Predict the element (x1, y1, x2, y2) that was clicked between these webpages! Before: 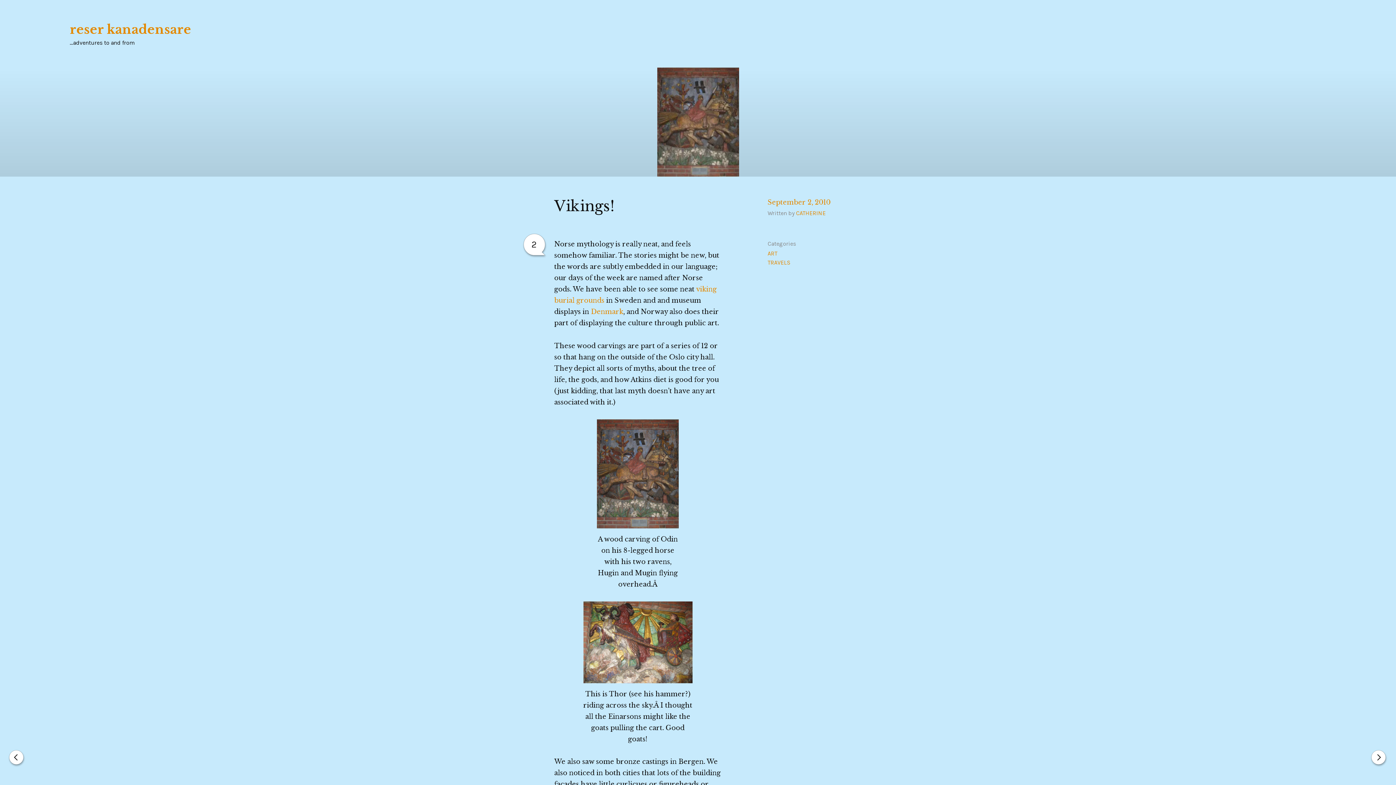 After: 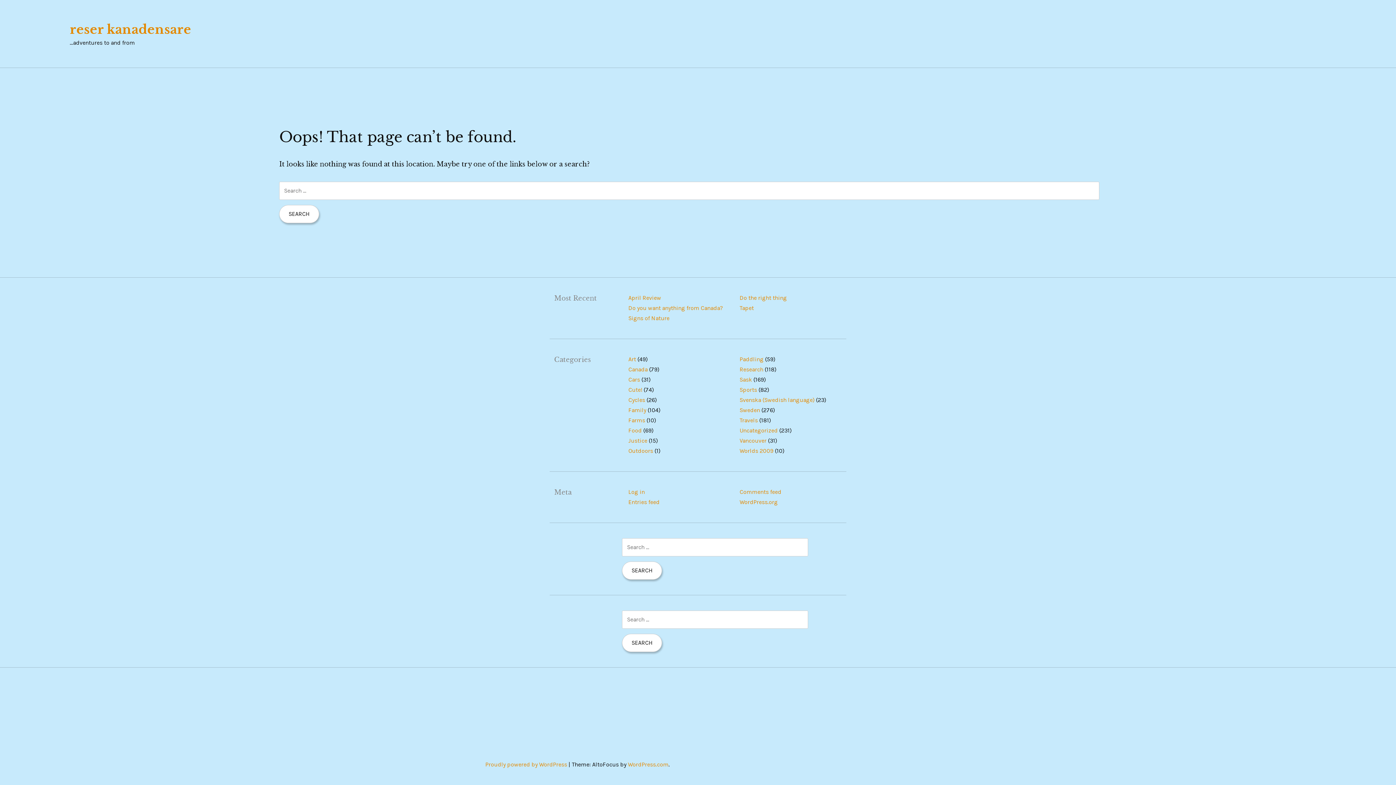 Action: bbox: (591, 308, 623, 316) label: Denmark